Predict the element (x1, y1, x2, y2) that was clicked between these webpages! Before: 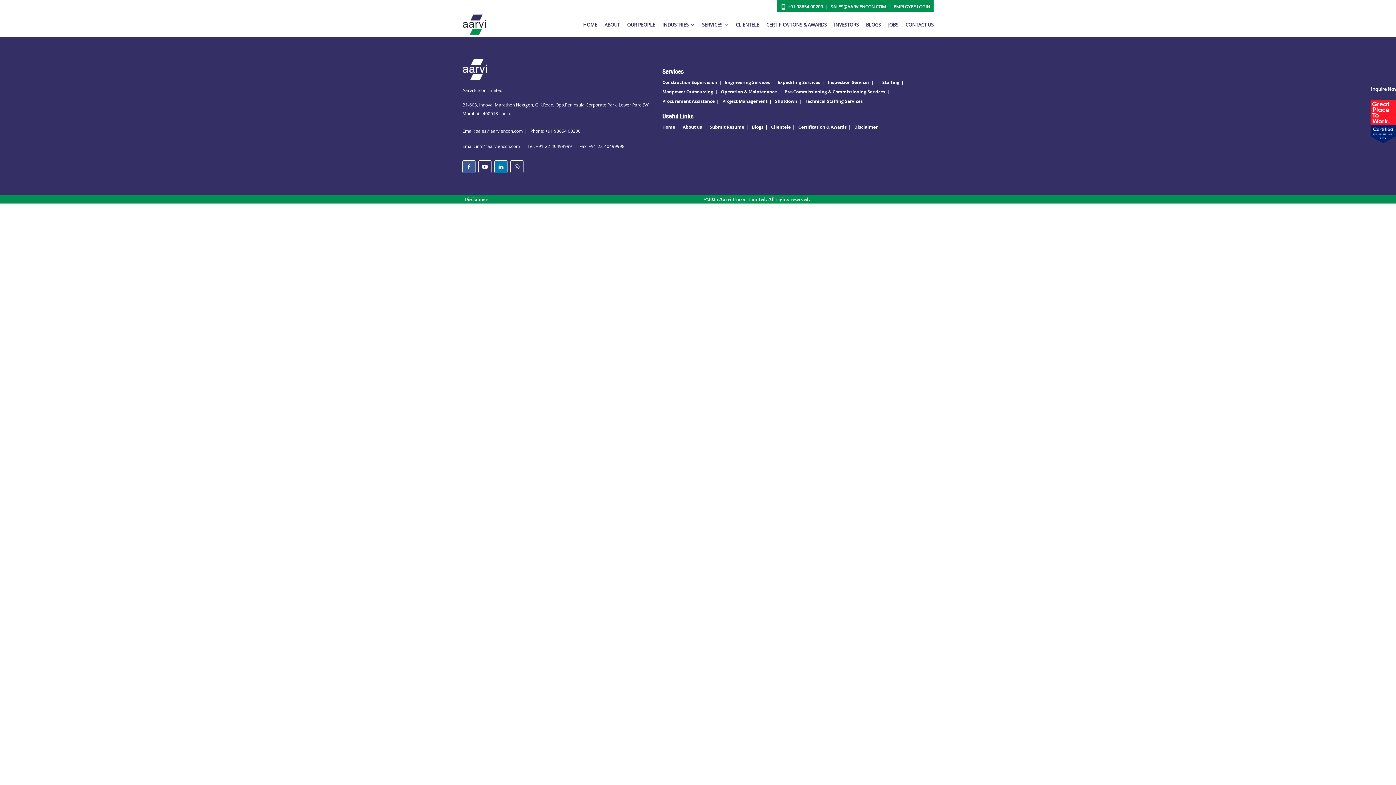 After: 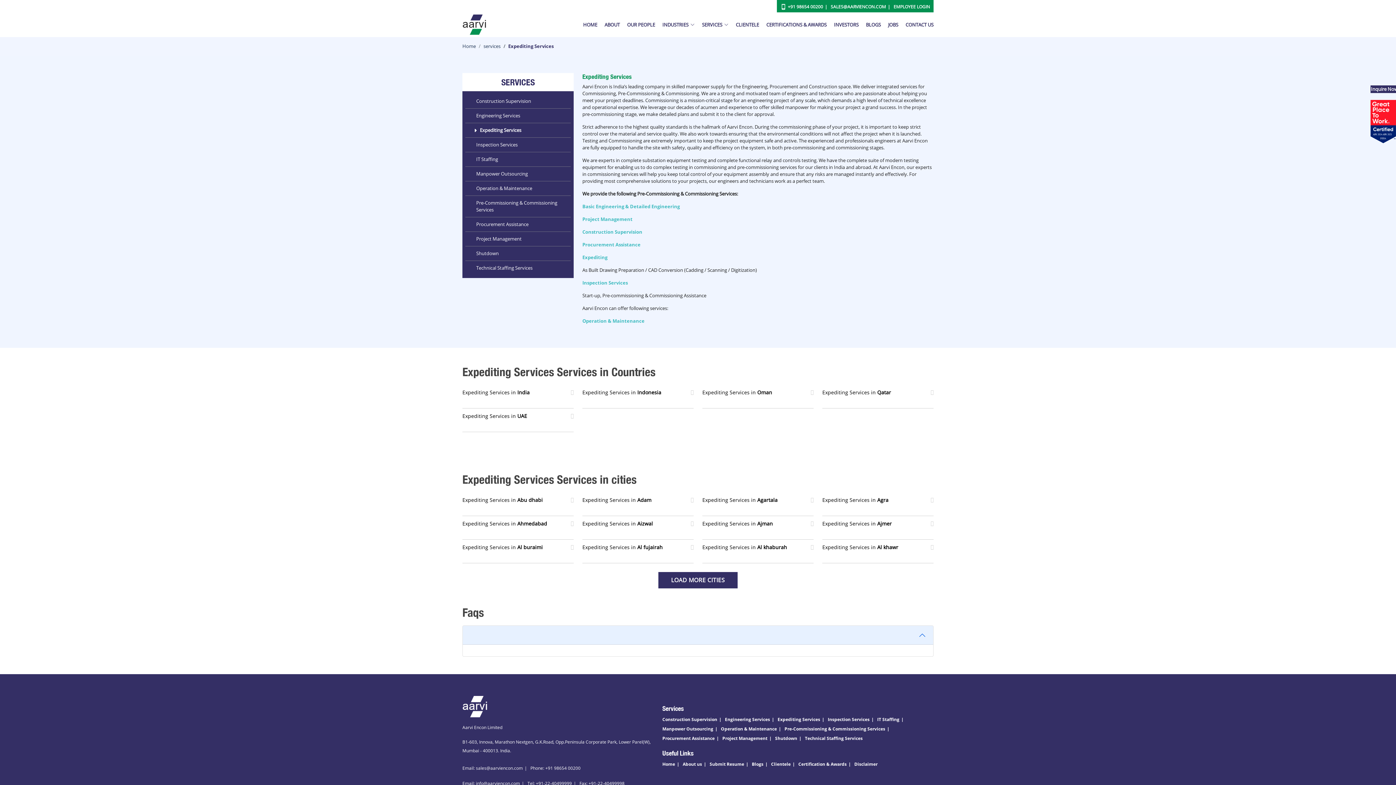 Action: bbox: (777, 79, 826, 85) label: Expediting Services